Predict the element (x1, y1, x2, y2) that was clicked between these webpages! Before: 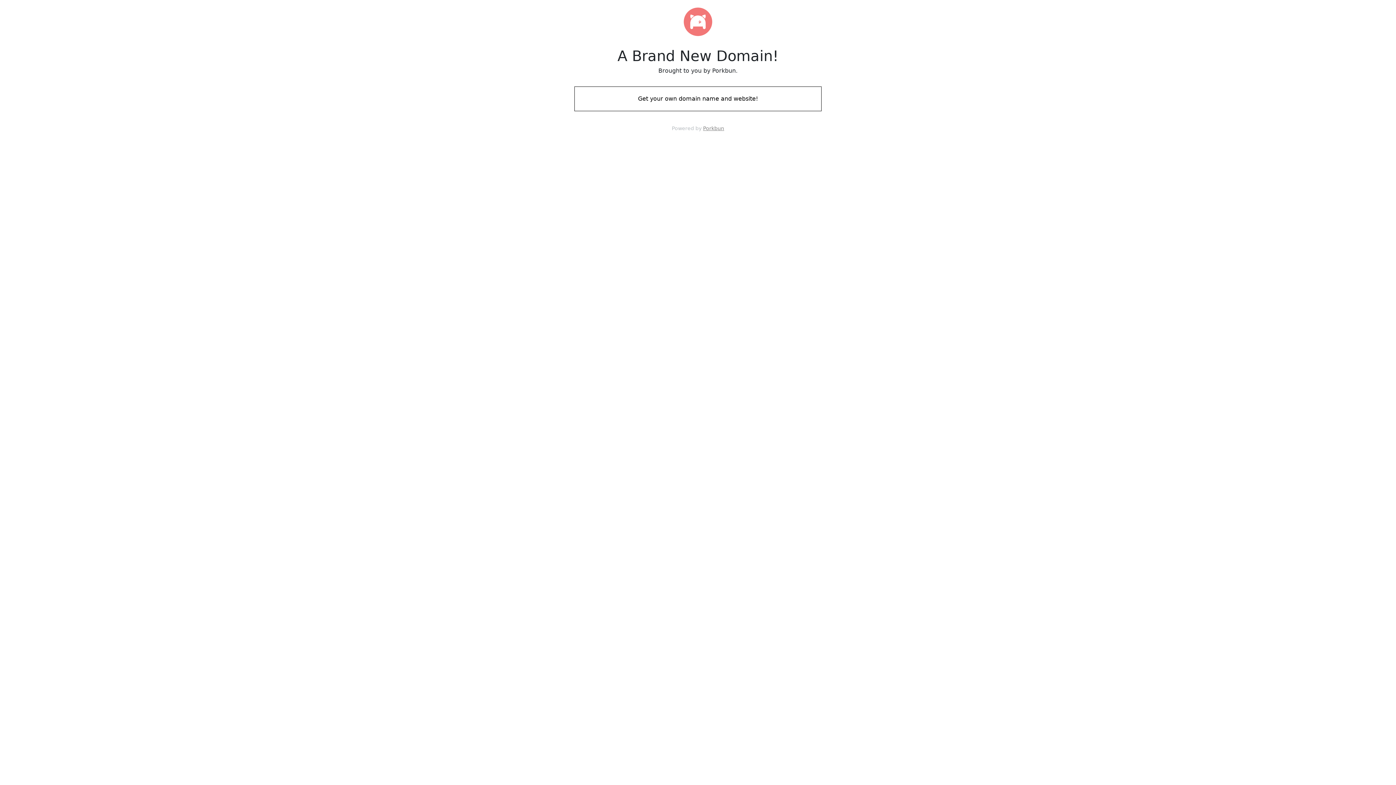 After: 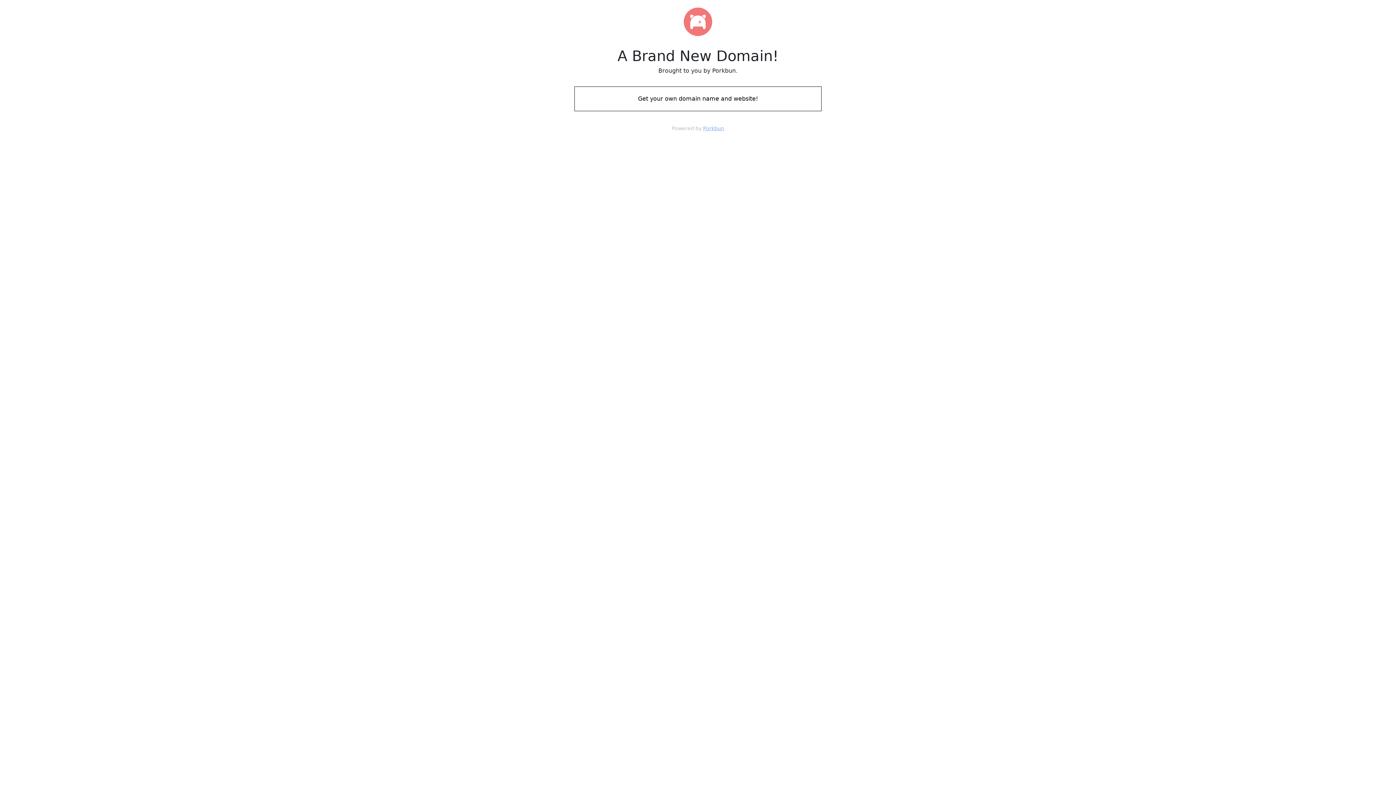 Action: bbox: (703, 125, 724, 131) label: Porkbun